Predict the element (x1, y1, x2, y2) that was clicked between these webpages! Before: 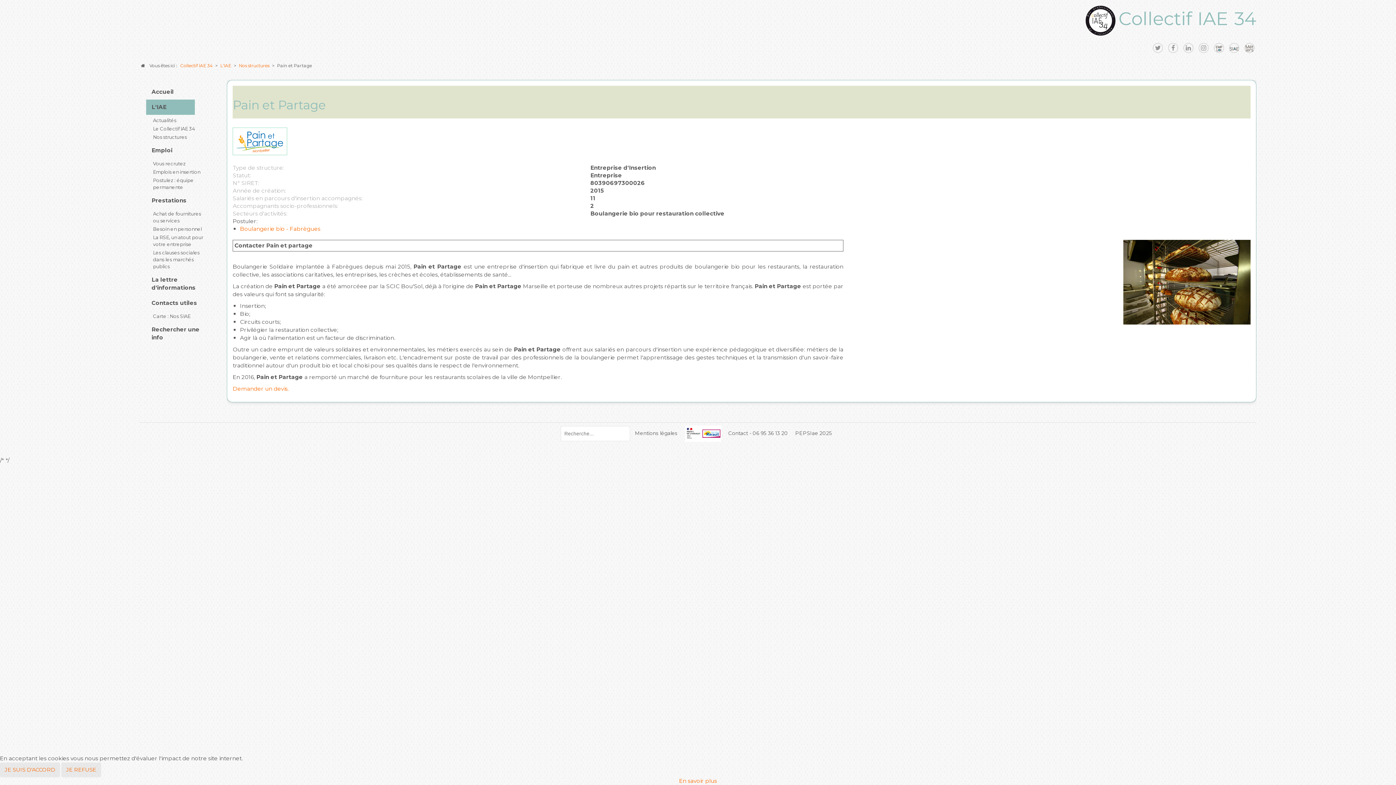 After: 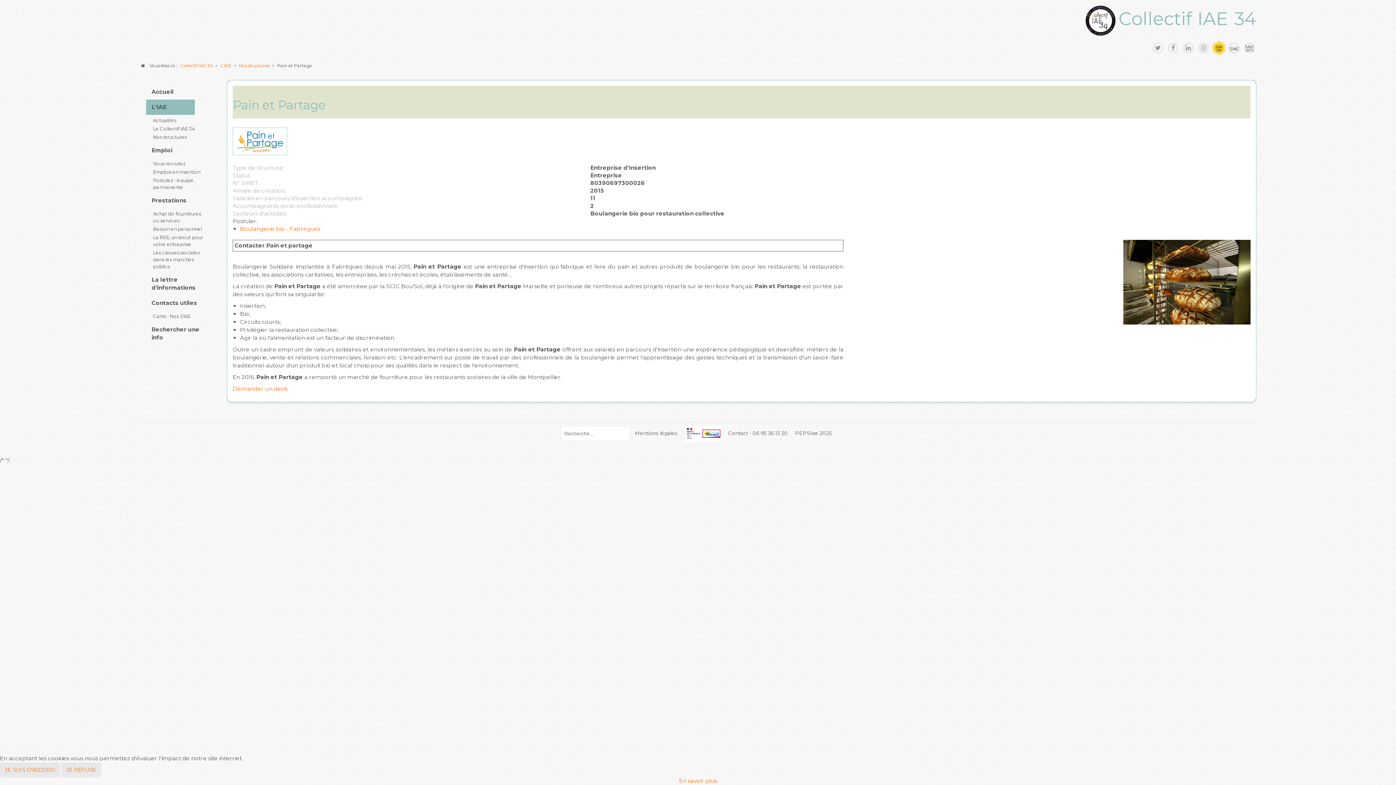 Action: bbox: (1214, 40, 1224, 50)